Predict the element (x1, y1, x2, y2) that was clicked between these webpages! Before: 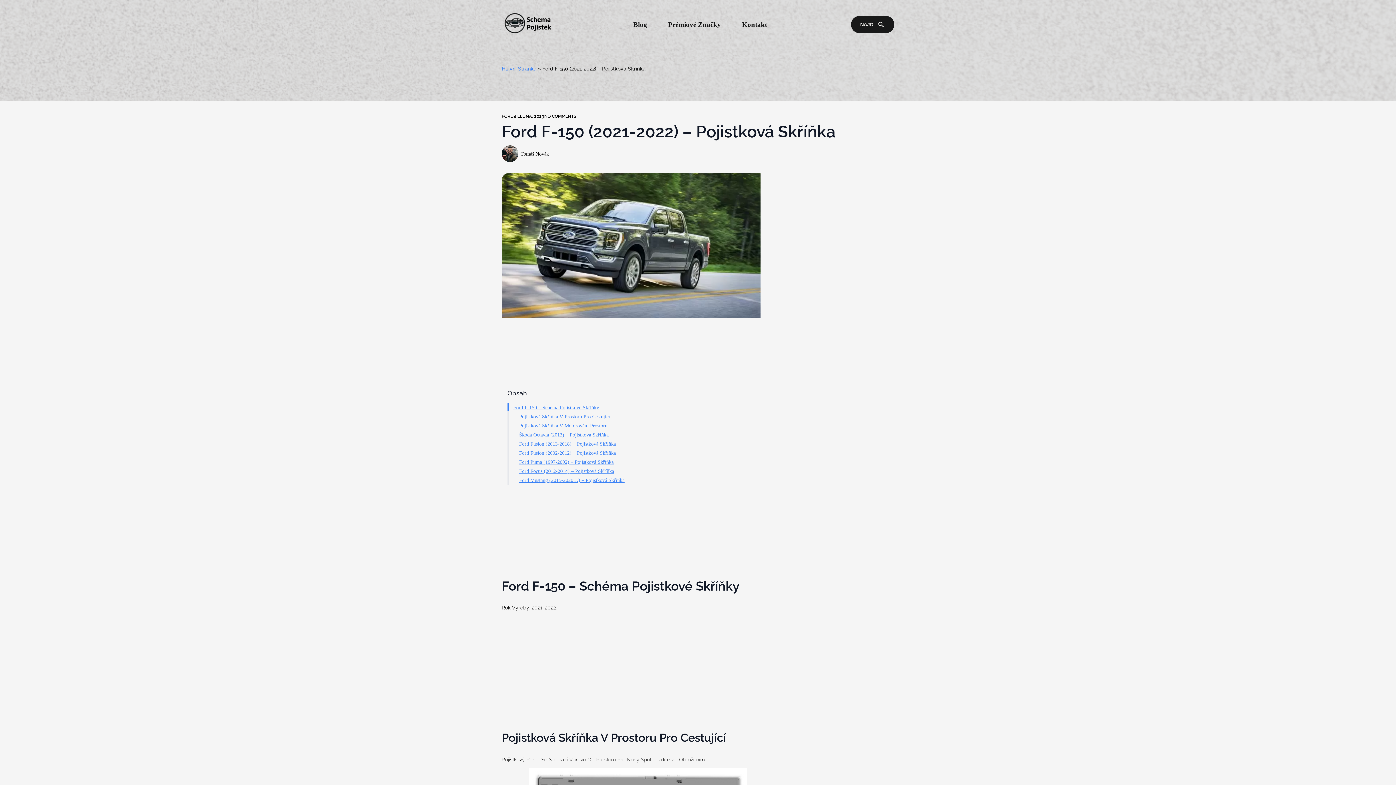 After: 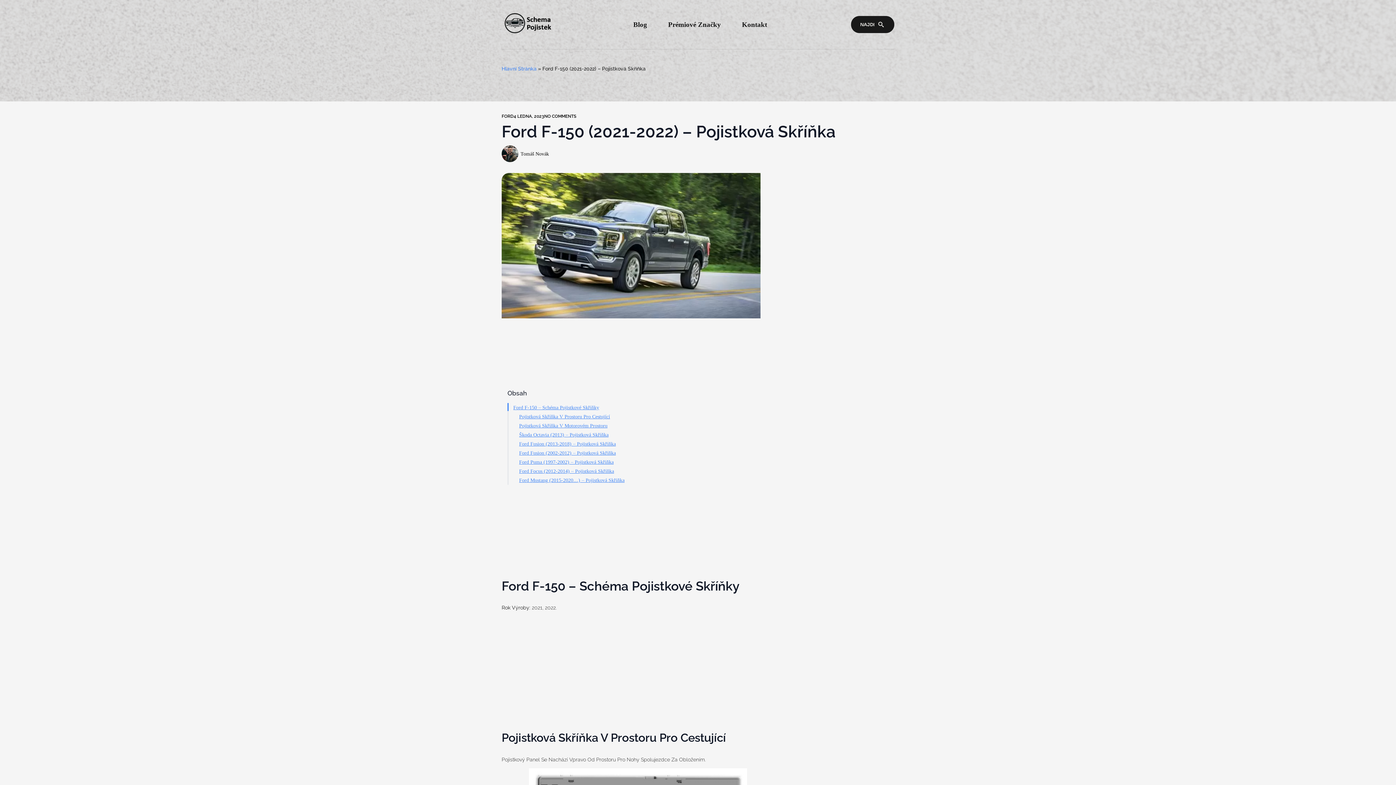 Action: bbox: (661, 13, 721, 35) label: Prémiové Značky